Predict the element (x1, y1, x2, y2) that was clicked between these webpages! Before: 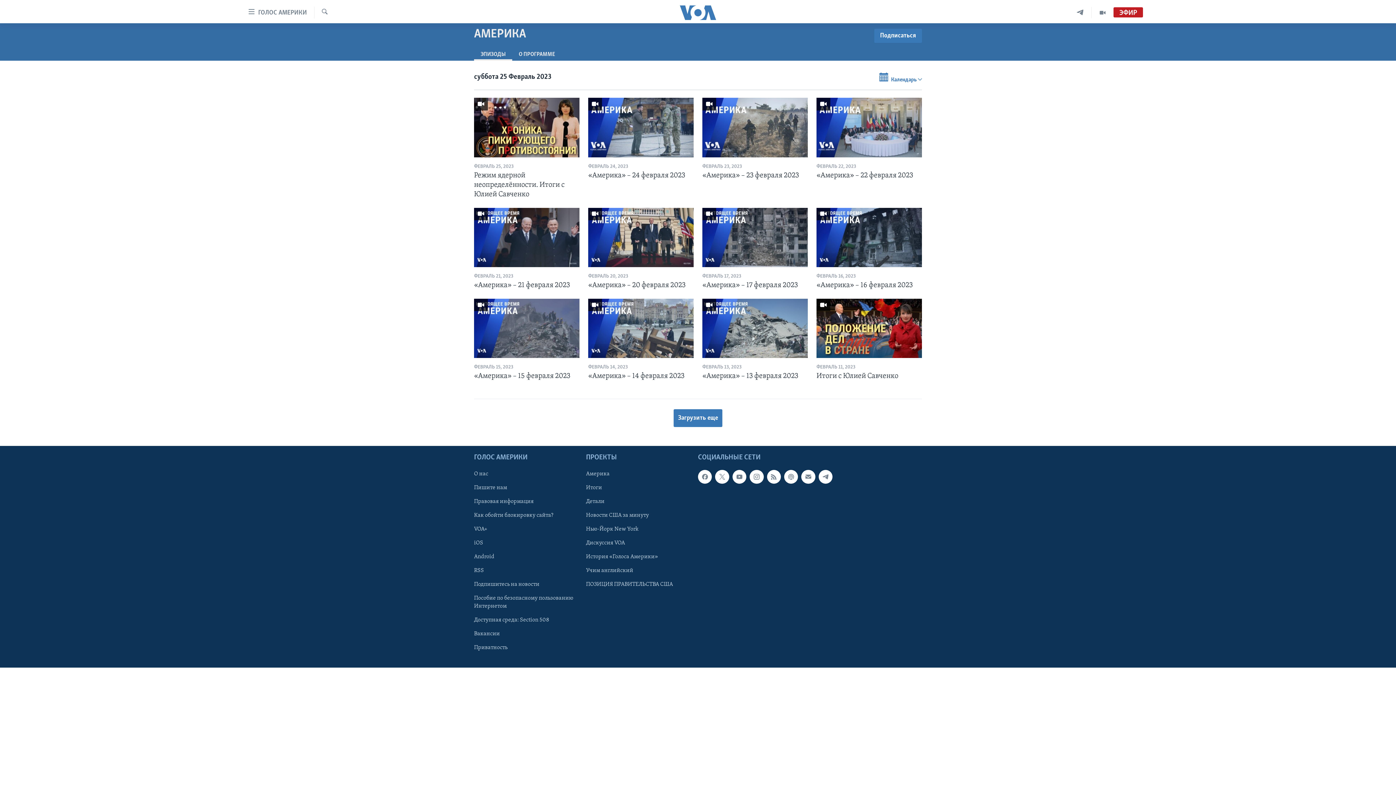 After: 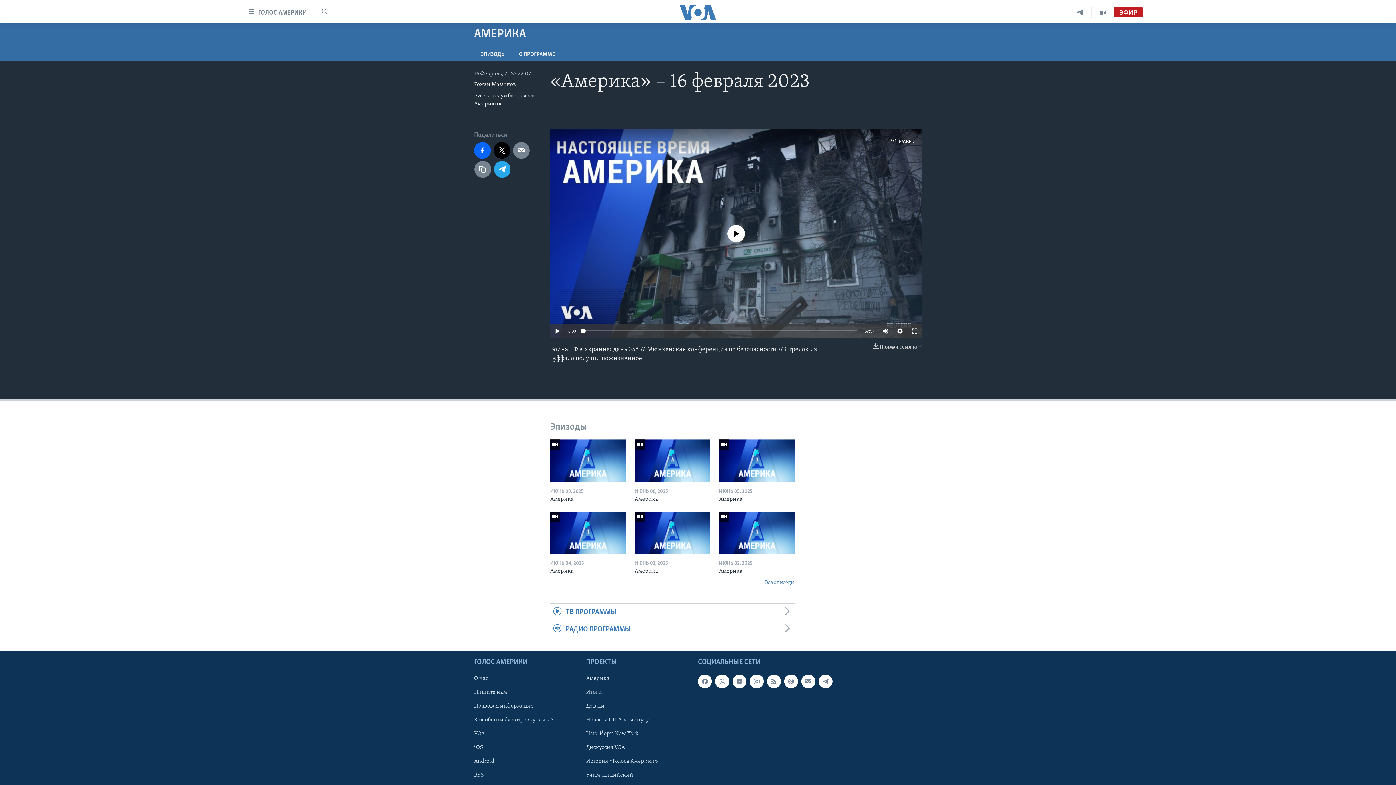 Action: bbox: (816, 207, 922, 267)